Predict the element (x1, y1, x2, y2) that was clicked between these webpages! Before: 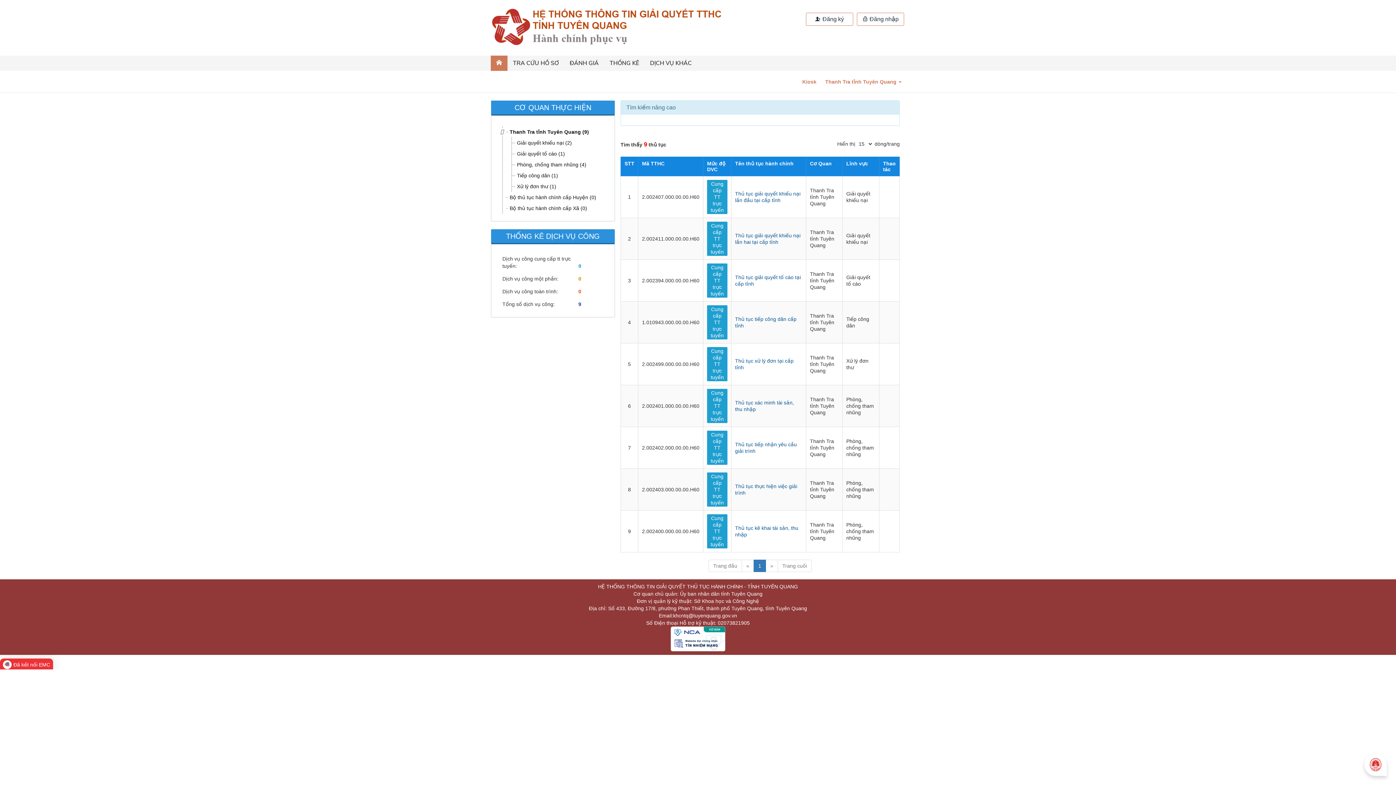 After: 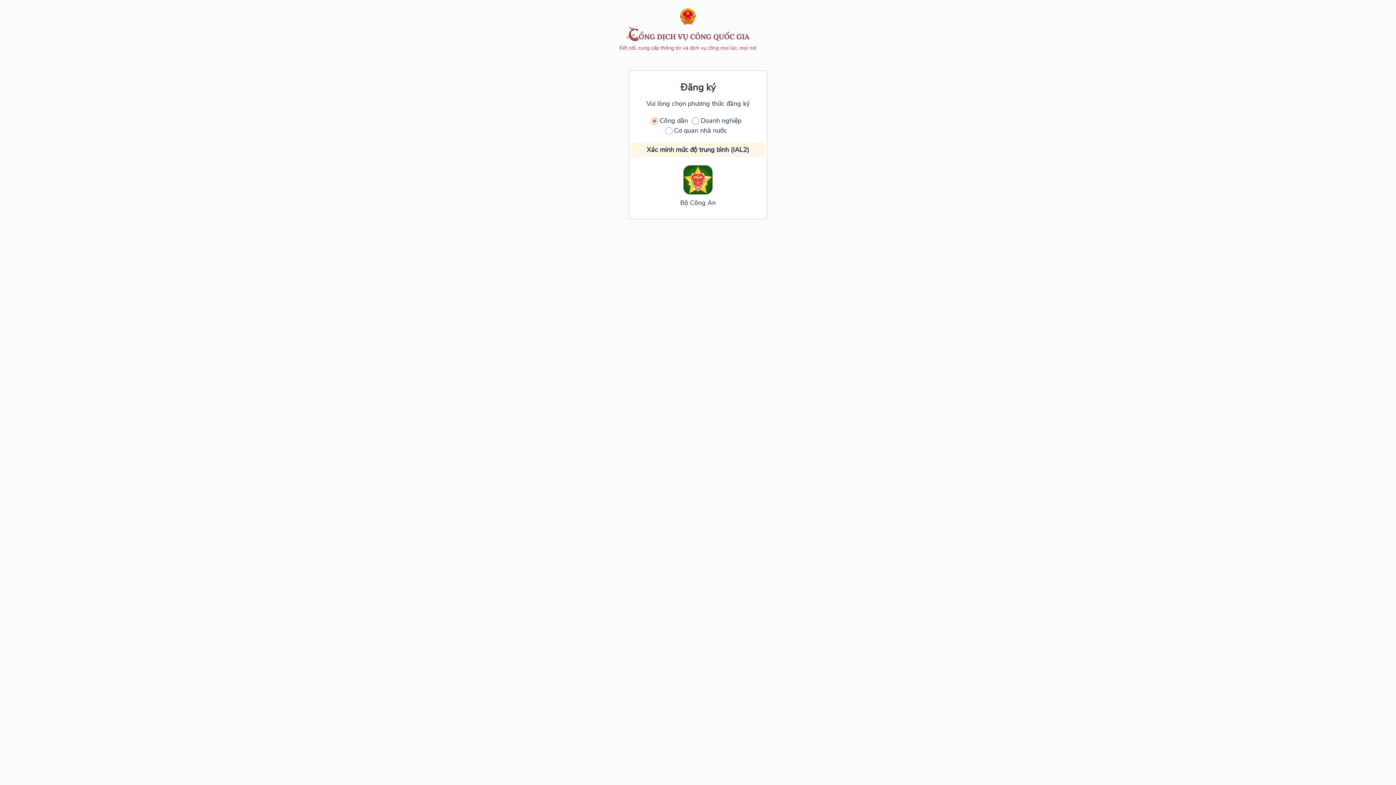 Action: bbox: (806, 12, 853, 25) label:  Đăng ký